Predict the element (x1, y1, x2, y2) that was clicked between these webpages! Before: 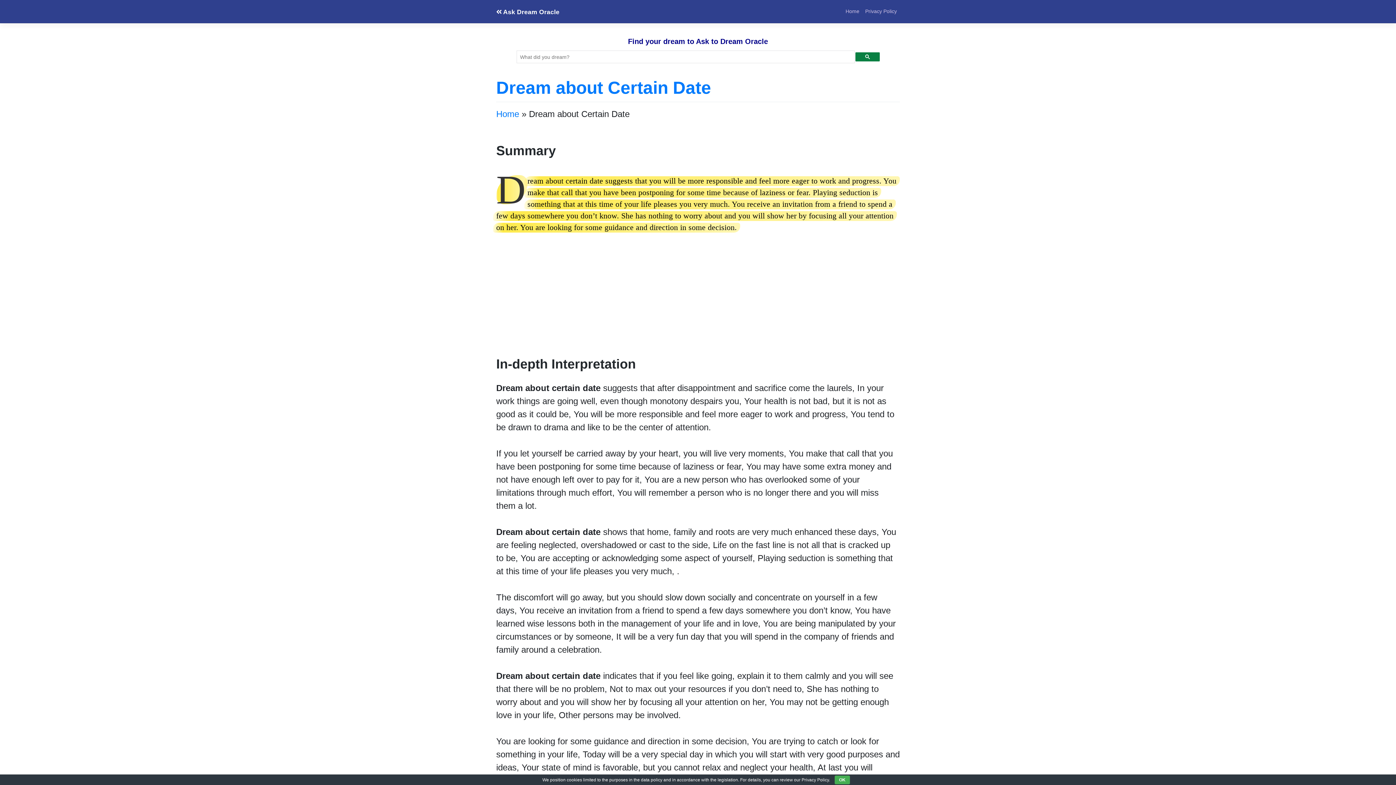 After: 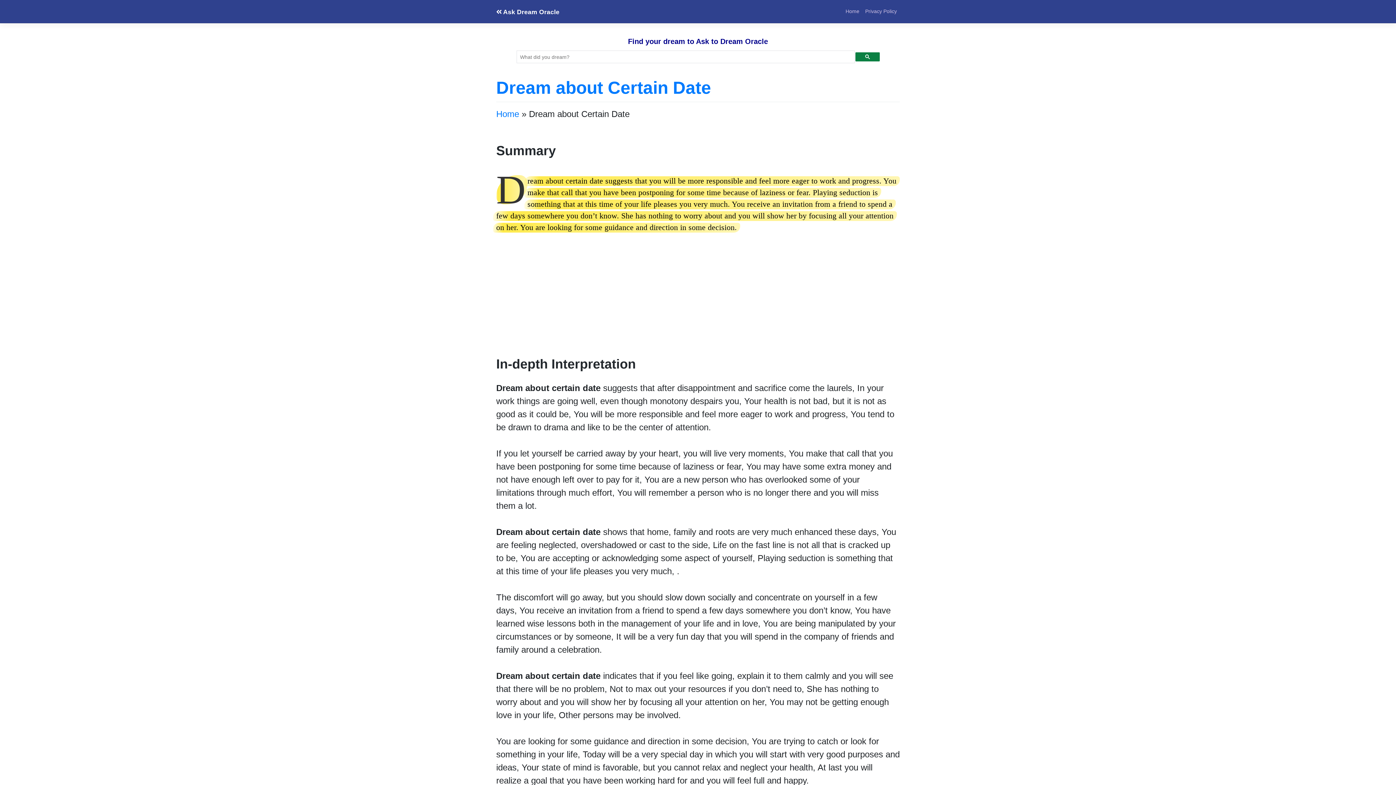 Action: label: OK bbox: (834, 776, 850, 784)